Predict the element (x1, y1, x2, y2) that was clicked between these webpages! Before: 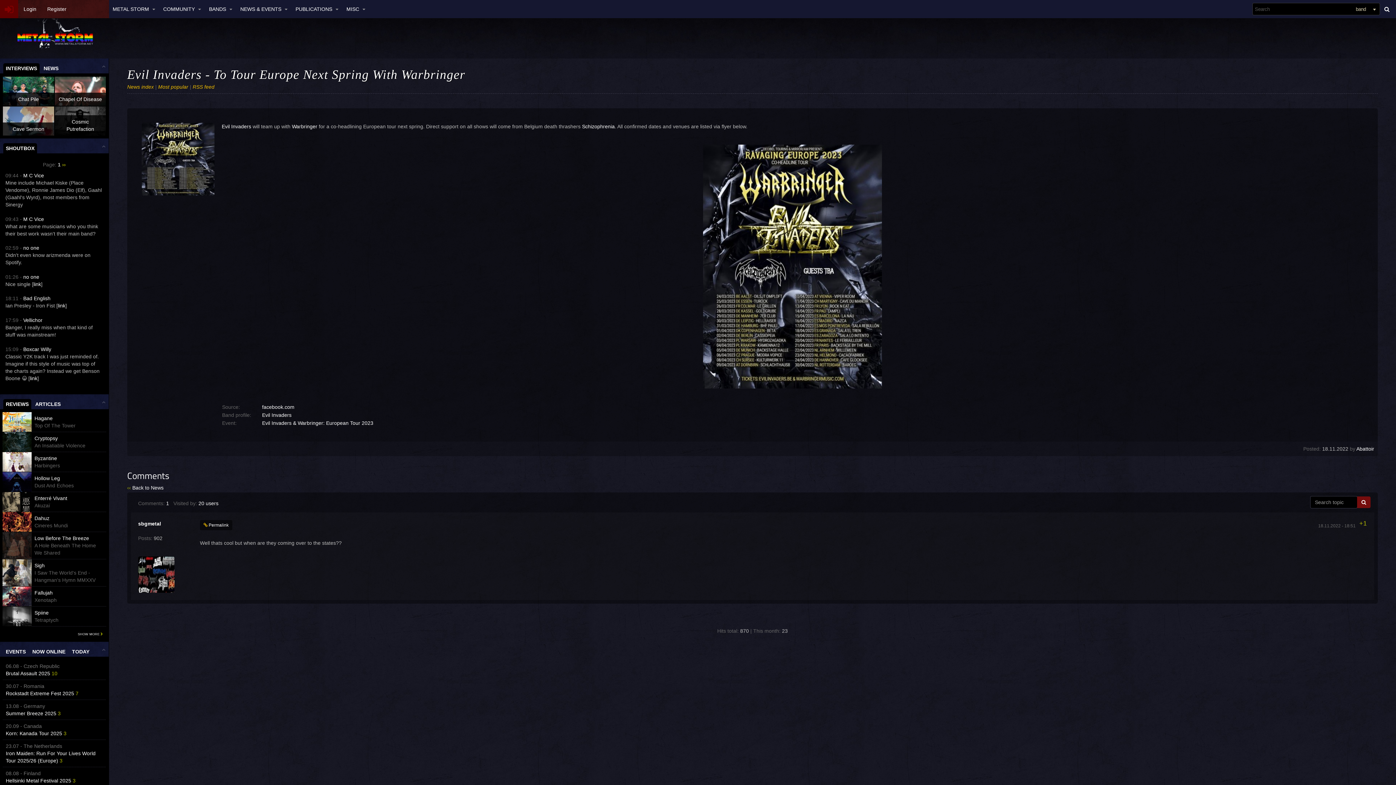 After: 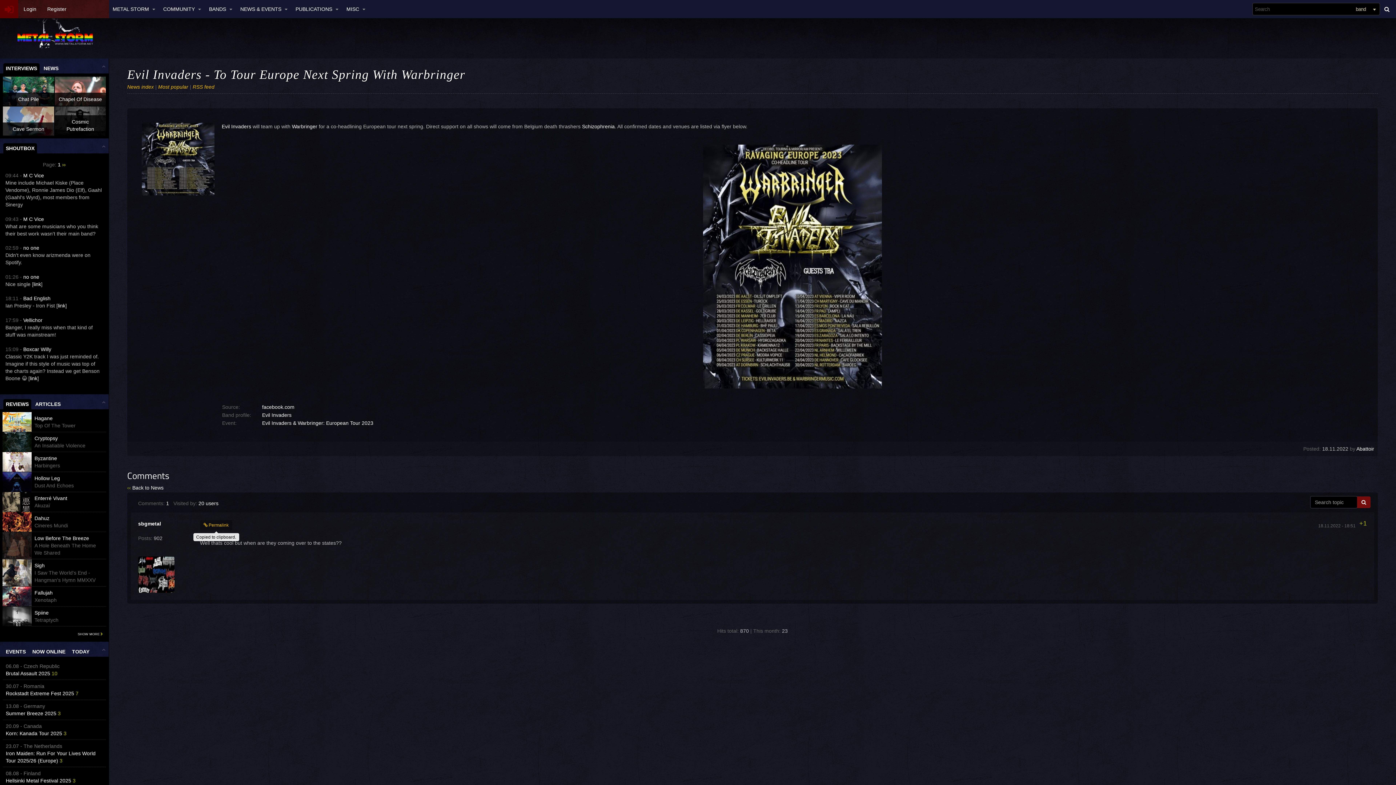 Action: bbox: (200, 520, 232, 530) label:  Permalink